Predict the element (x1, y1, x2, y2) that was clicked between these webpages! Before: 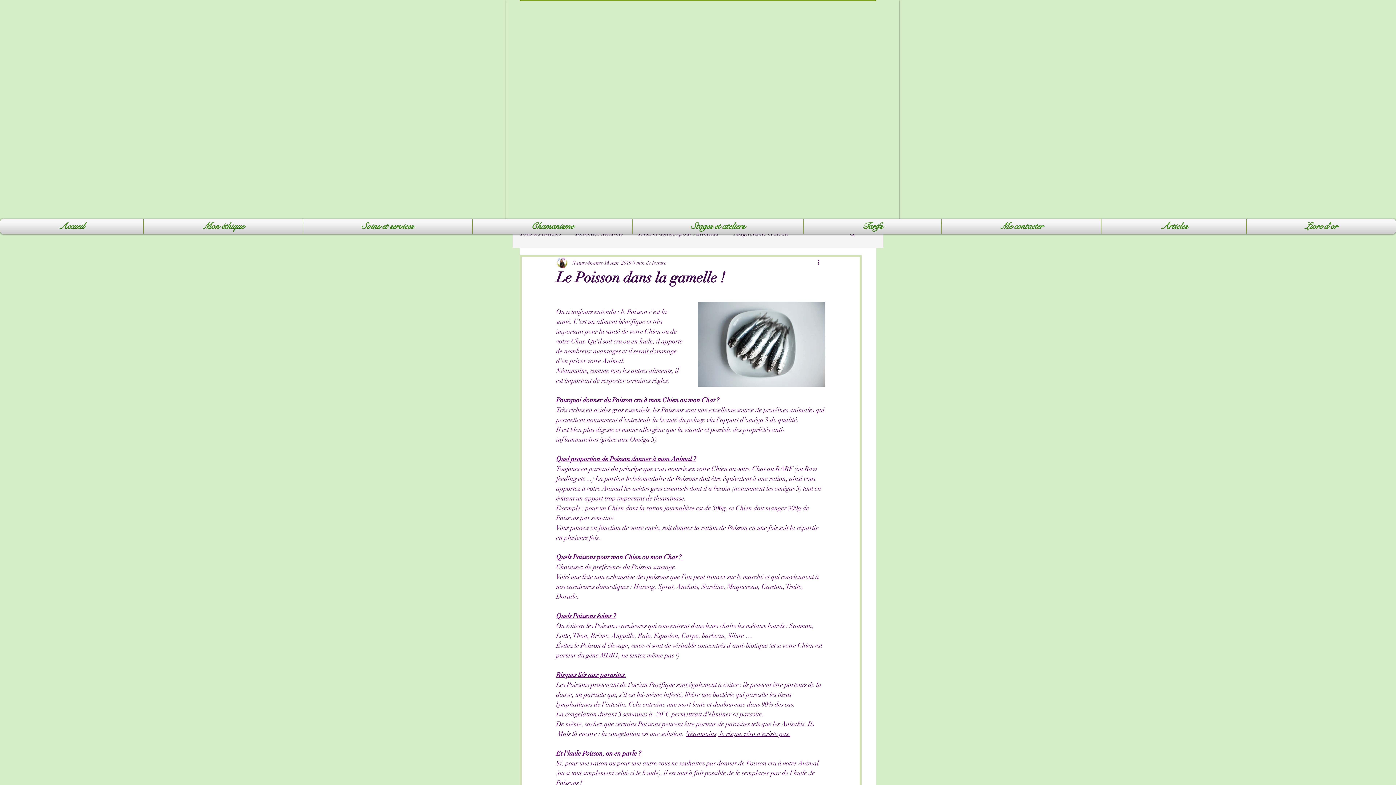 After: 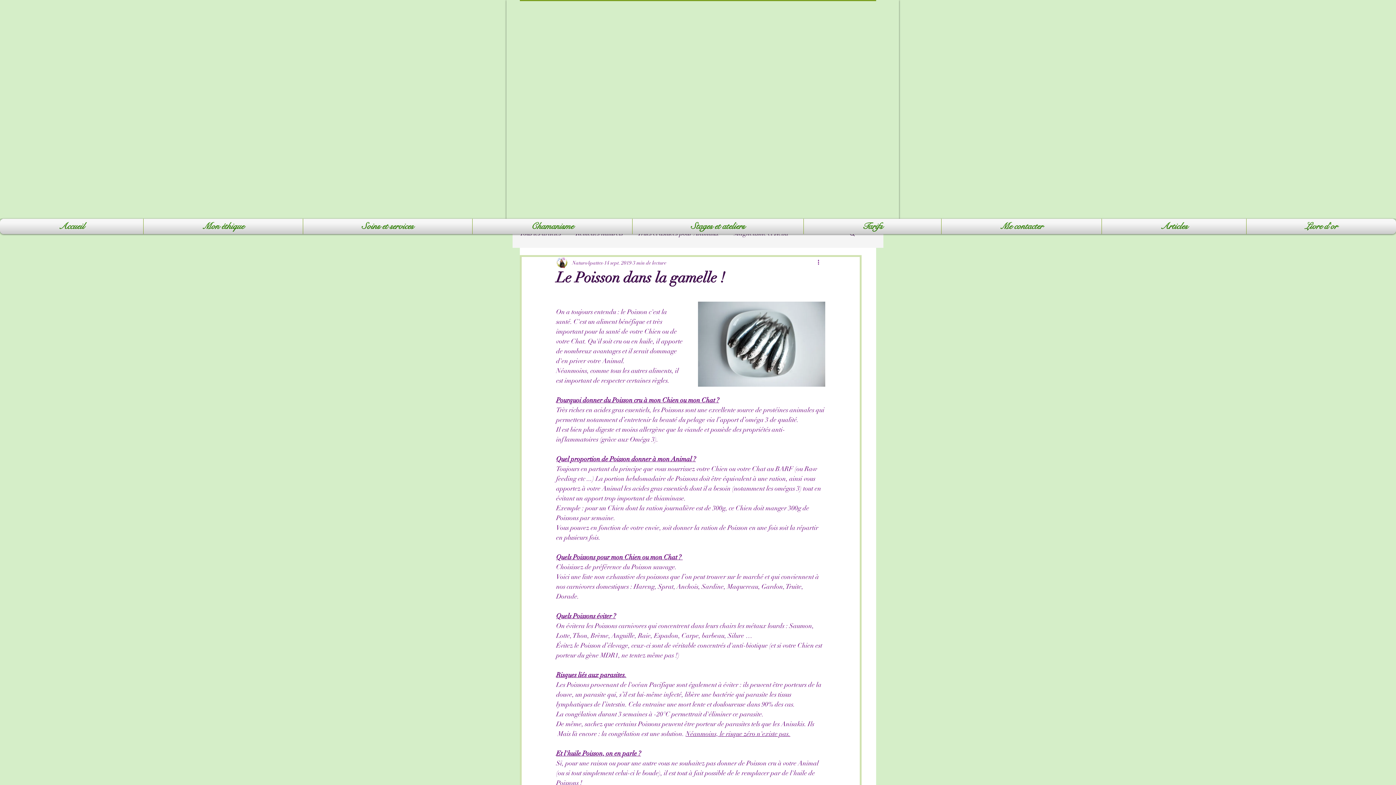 Action: label: Chamanisme bbox: (474, 218, 630, 234)